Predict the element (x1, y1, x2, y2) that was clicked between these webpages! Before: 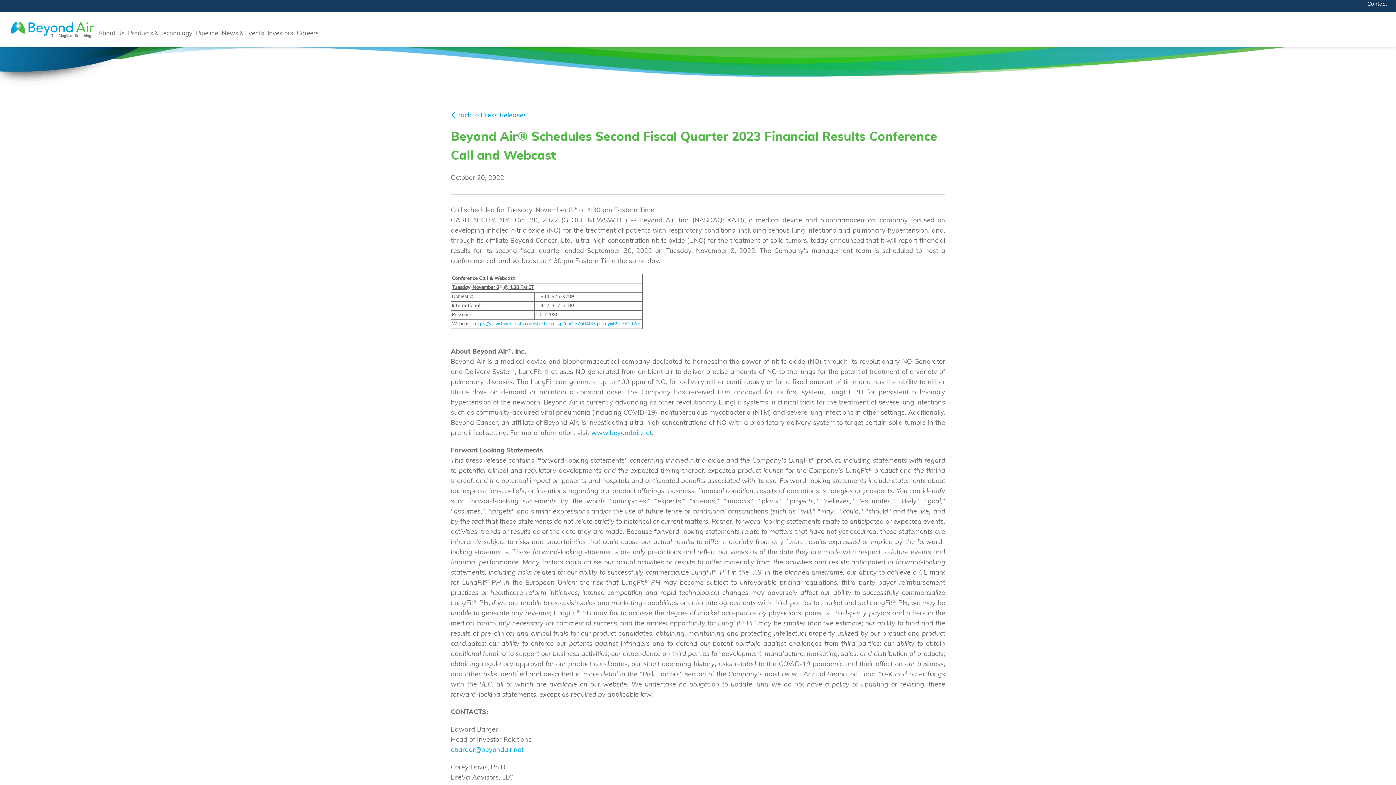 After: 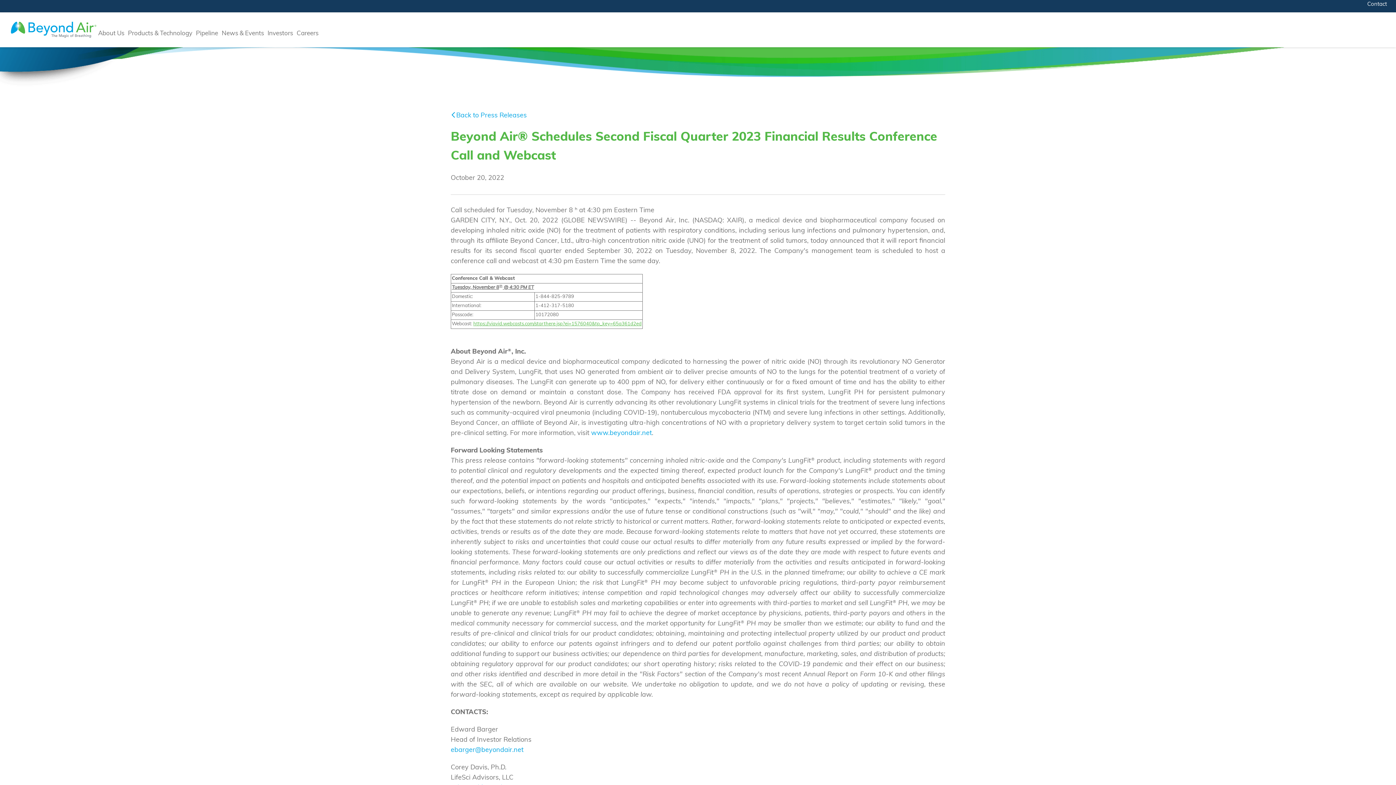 Action: label: https://viavid.webcasts.com/starthere.jsp?ei=1576040&tp_key=65a361d2ed bbox: (473, 321, 641, 326)